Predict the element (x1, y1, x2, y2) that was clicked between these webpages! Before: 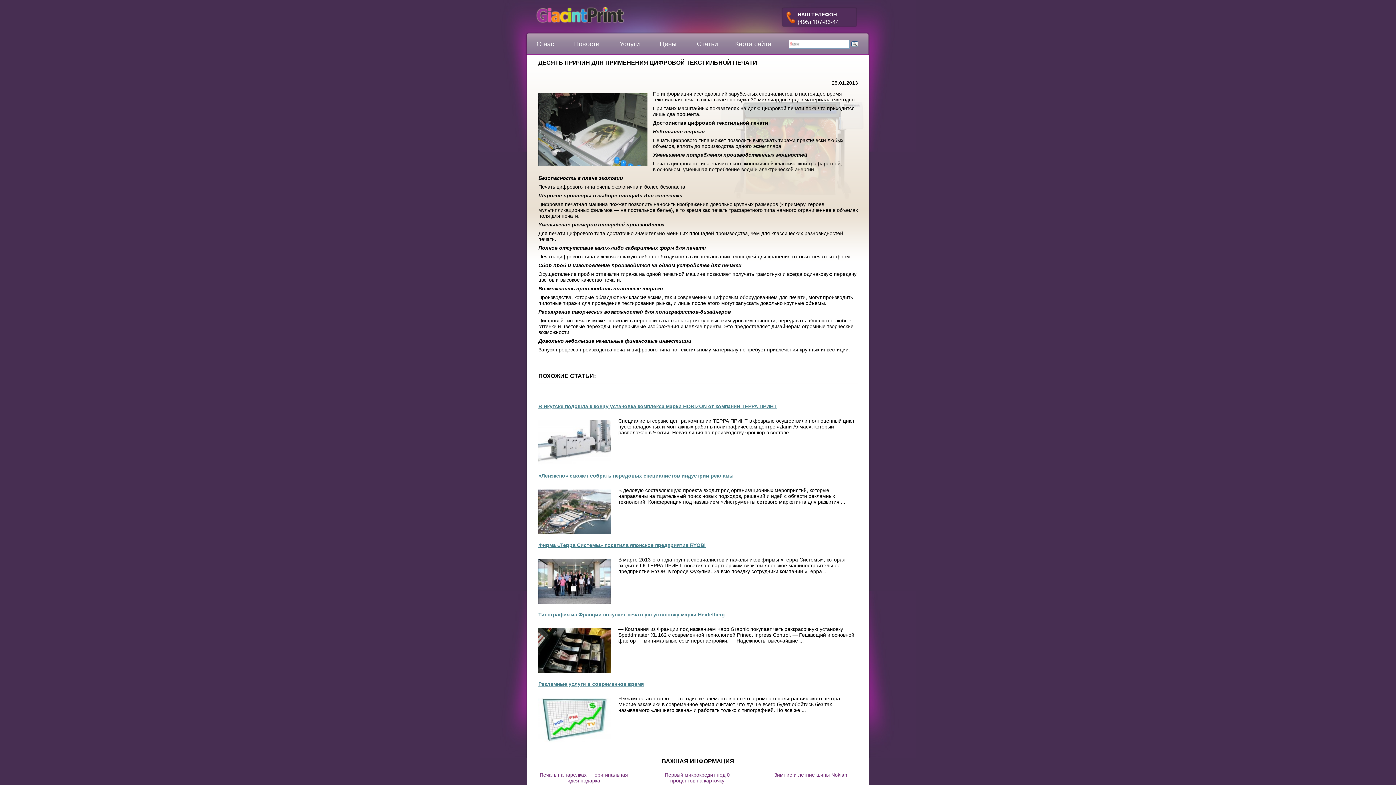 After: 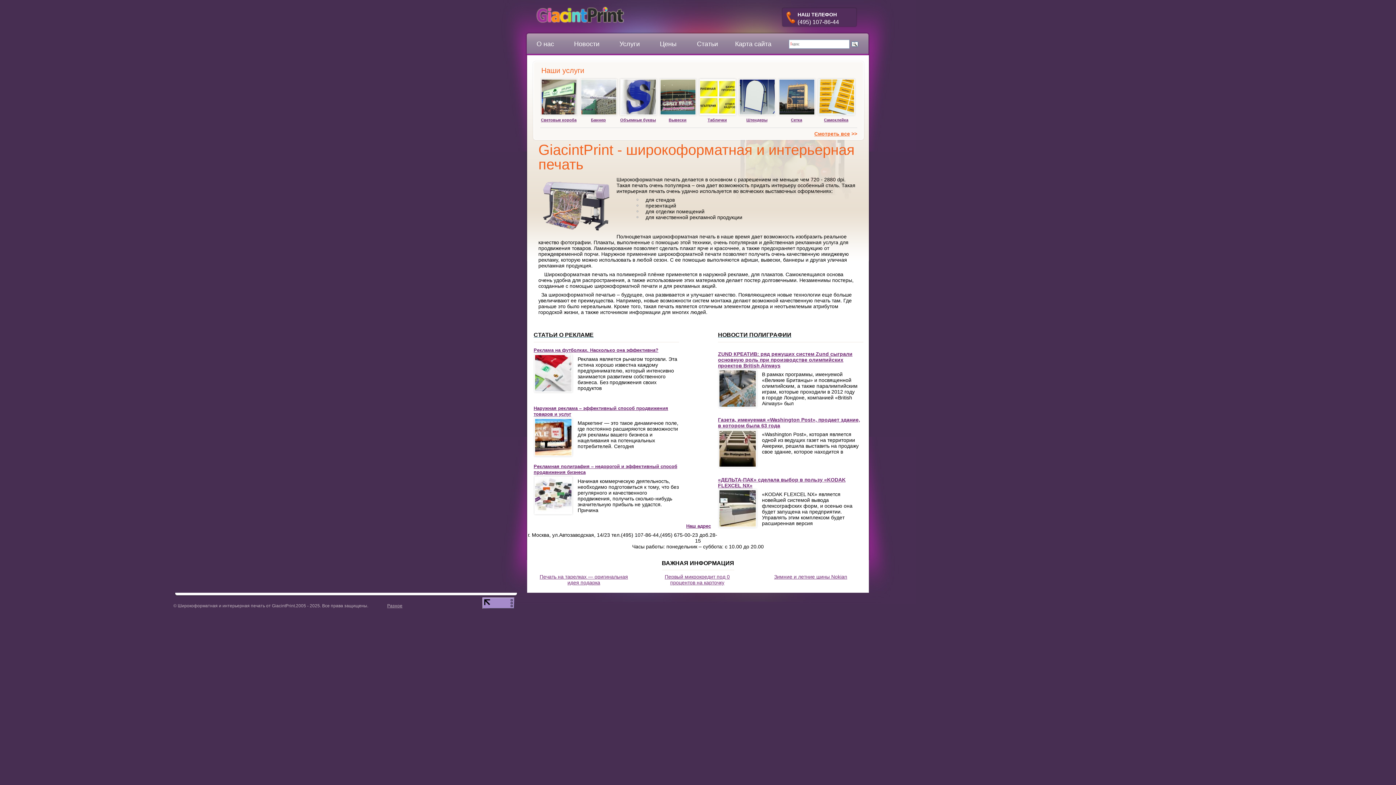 Action: bbox: (534, 19, 625, 25)